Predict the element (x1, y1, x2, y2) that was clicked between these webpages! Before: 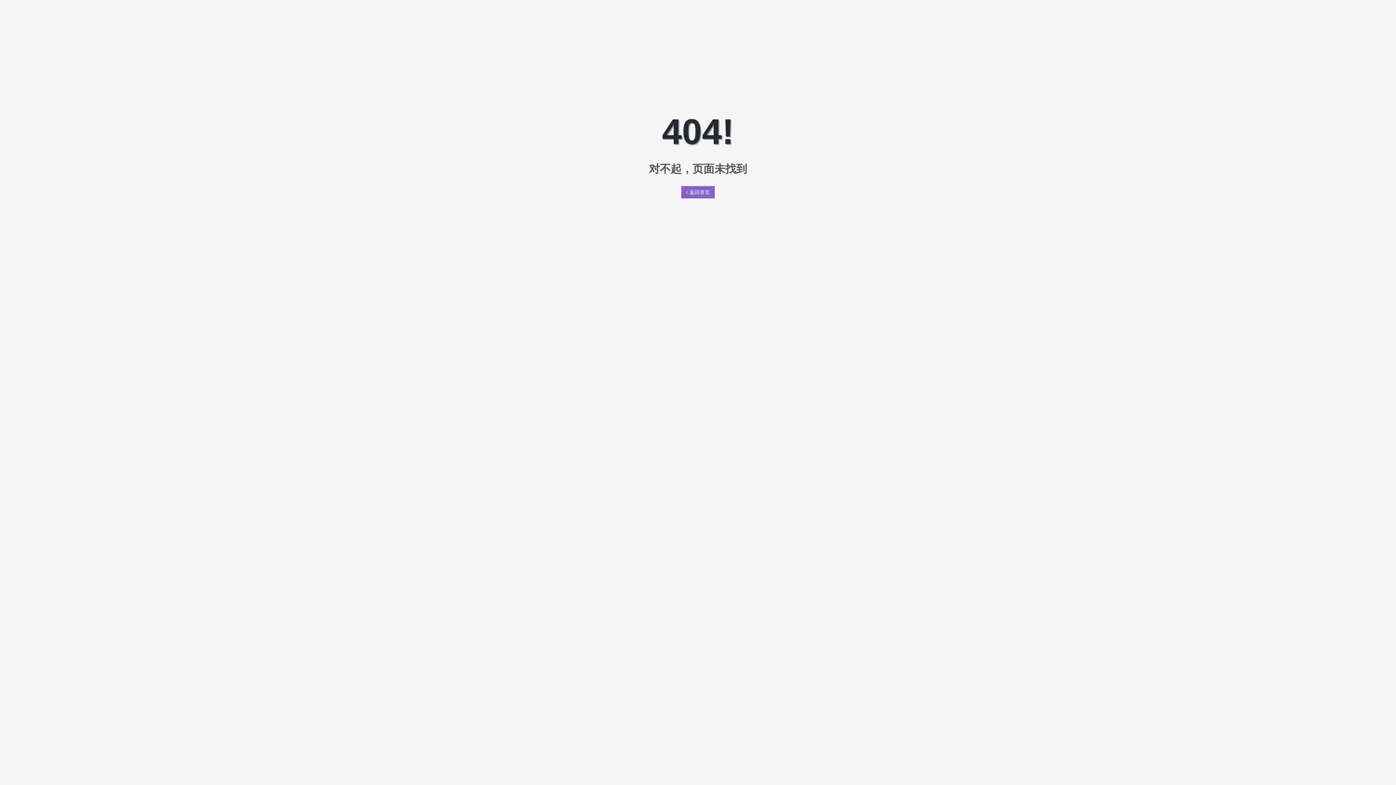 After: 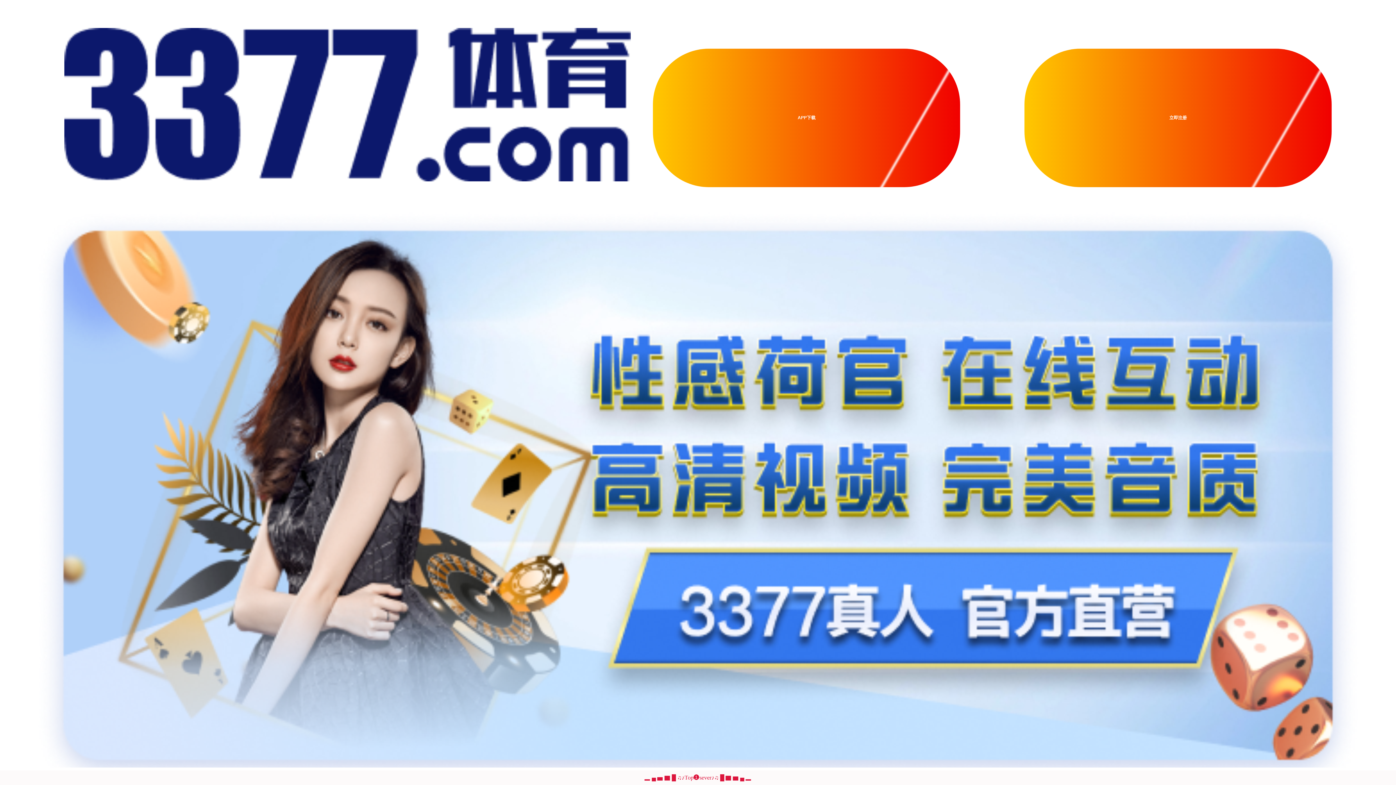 Action: label:  返回首页 bbox: (681, 186, 714, 198)